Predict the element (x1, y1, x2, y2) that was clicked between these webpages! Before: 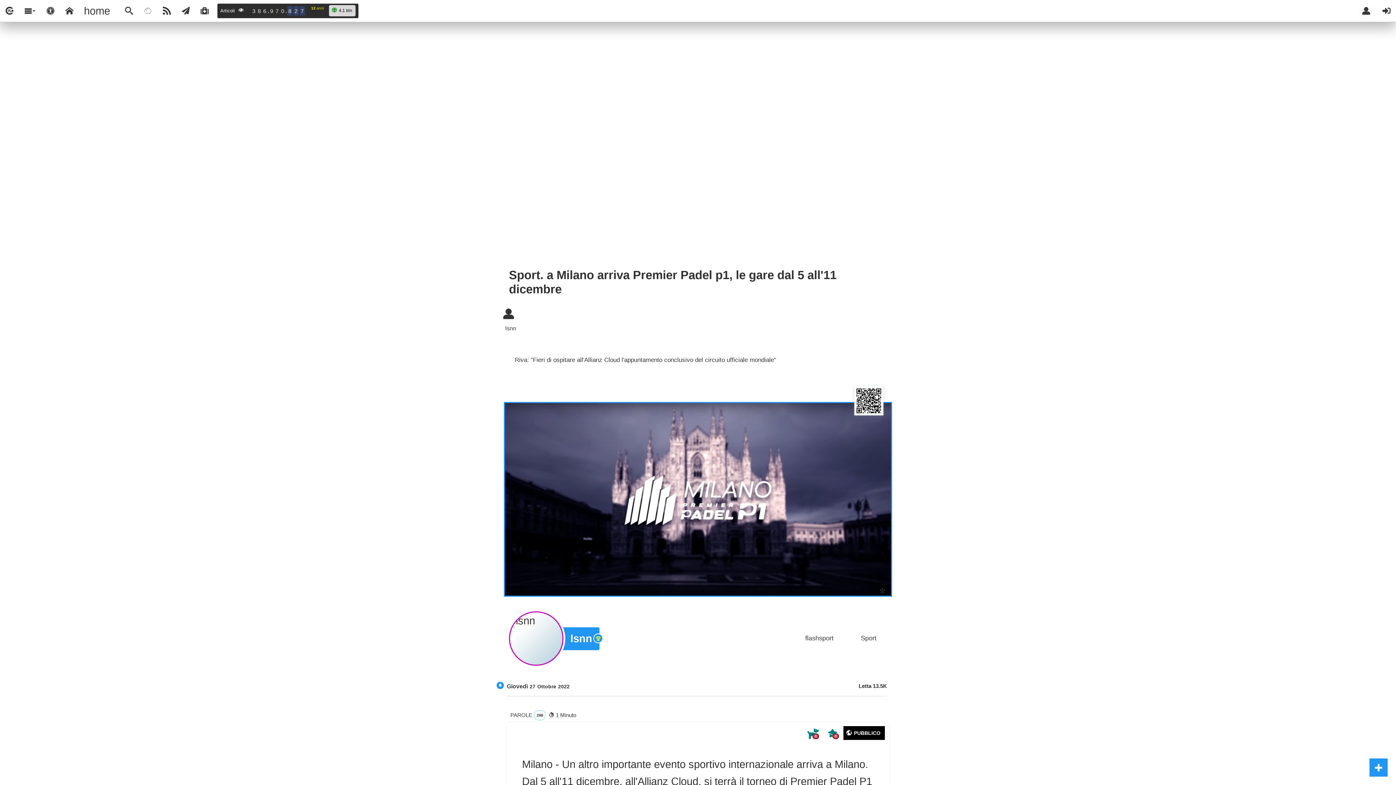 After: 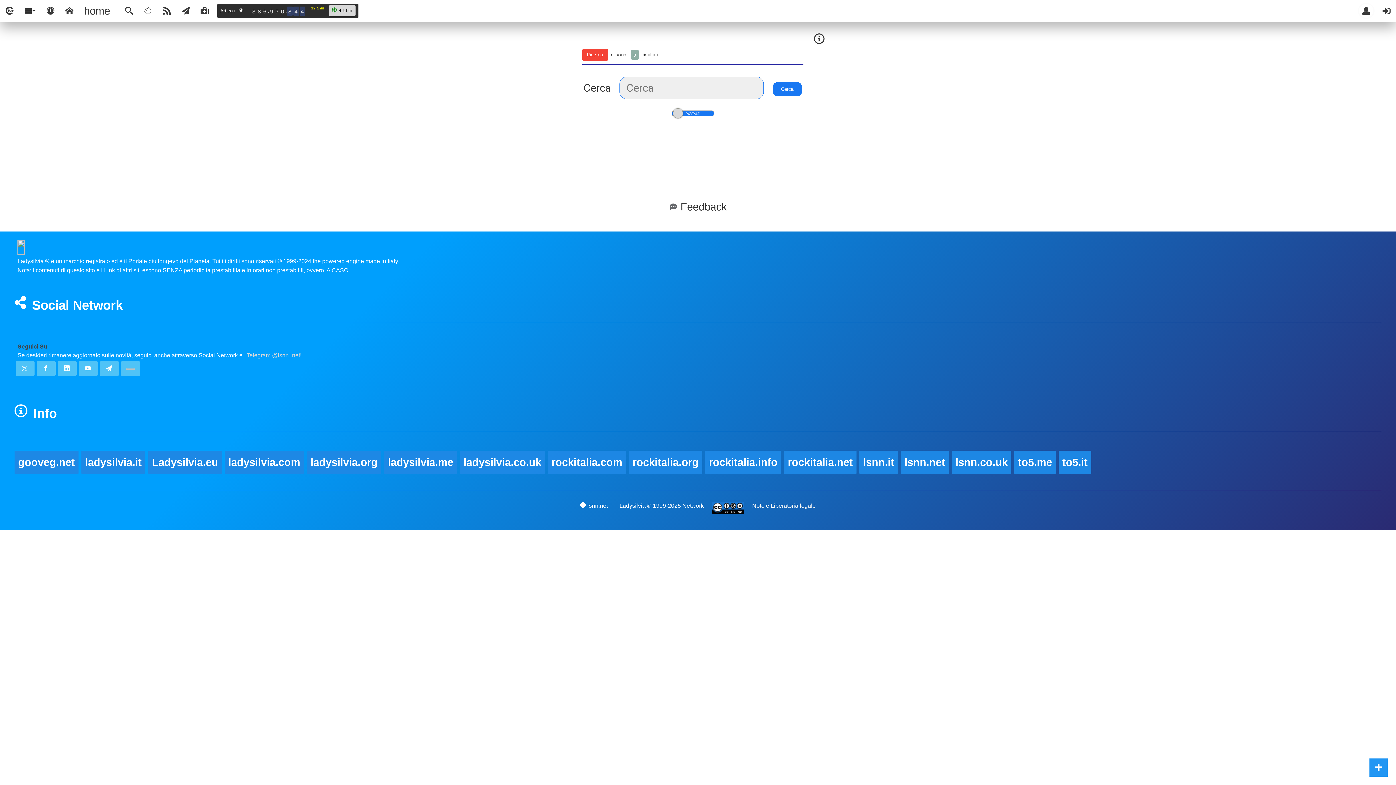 Action: bbox: (119, 0, 138, 21)